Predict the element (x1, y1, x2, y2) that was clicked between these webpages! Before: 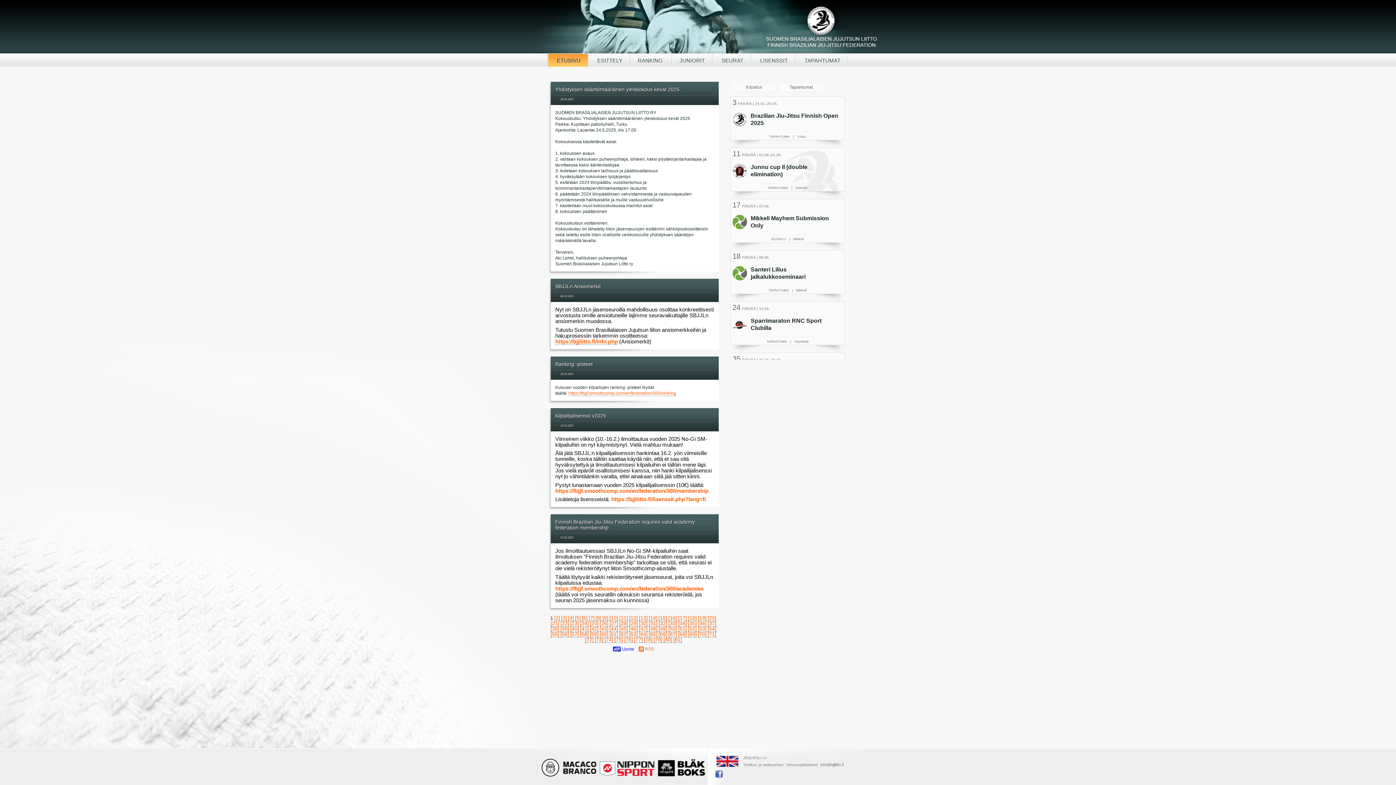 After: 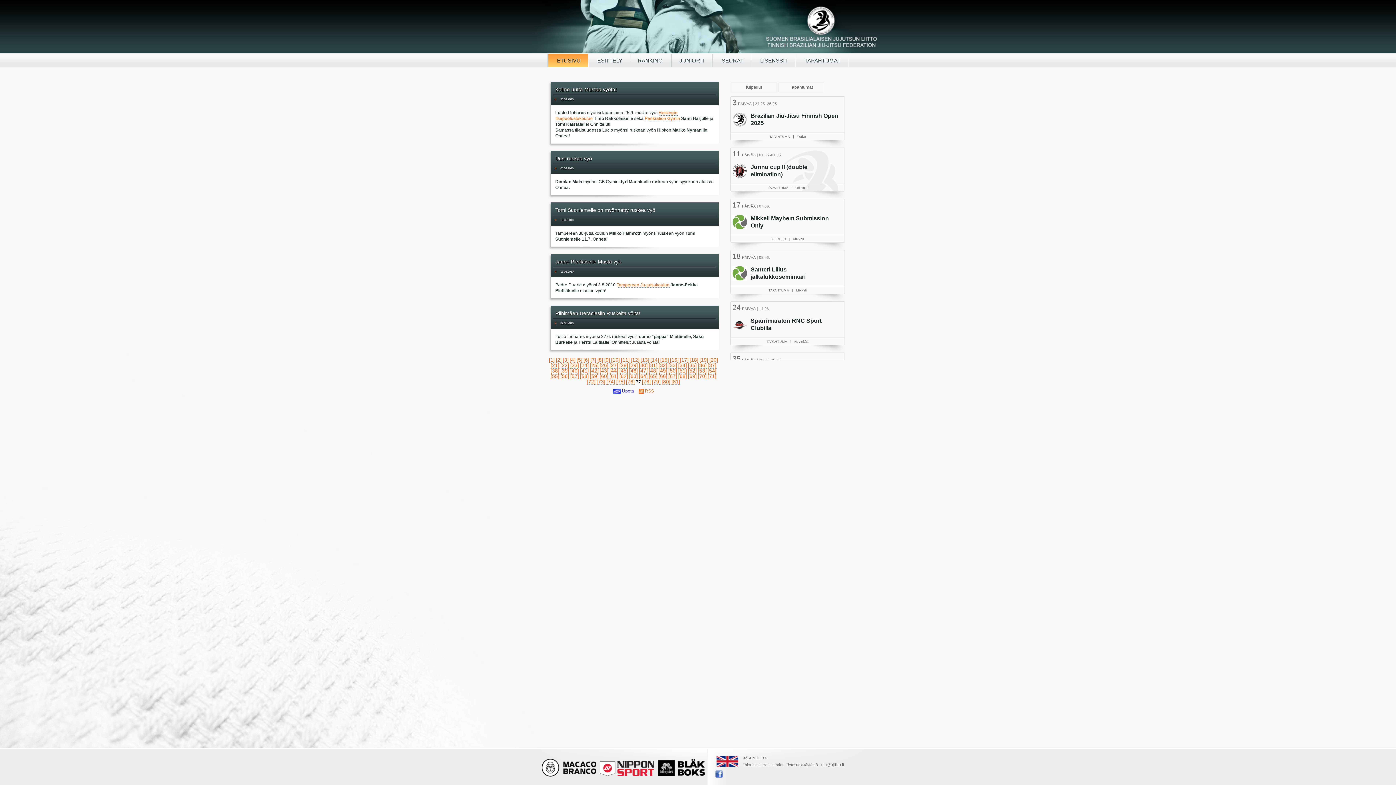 Action: label: [77] bbox: (634, 636, 642, 643)